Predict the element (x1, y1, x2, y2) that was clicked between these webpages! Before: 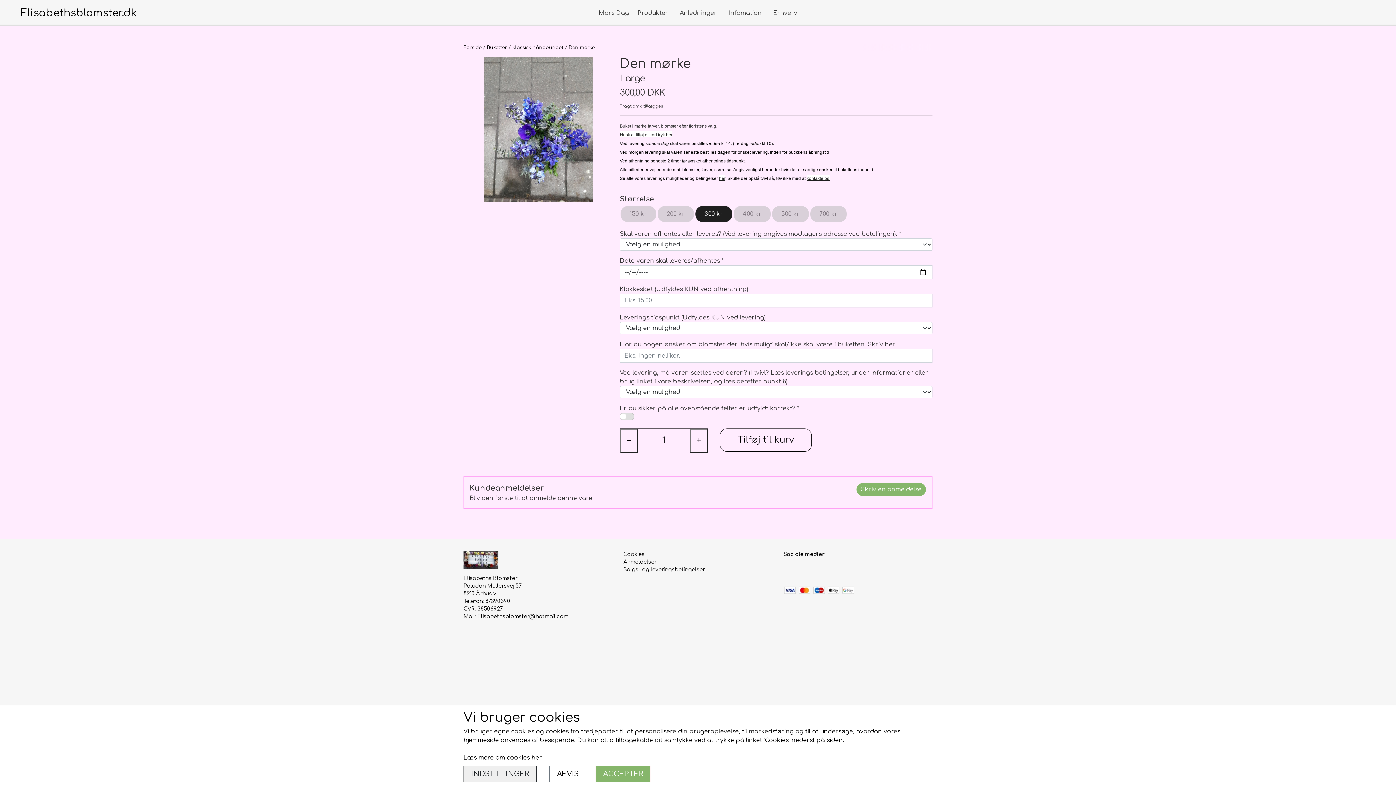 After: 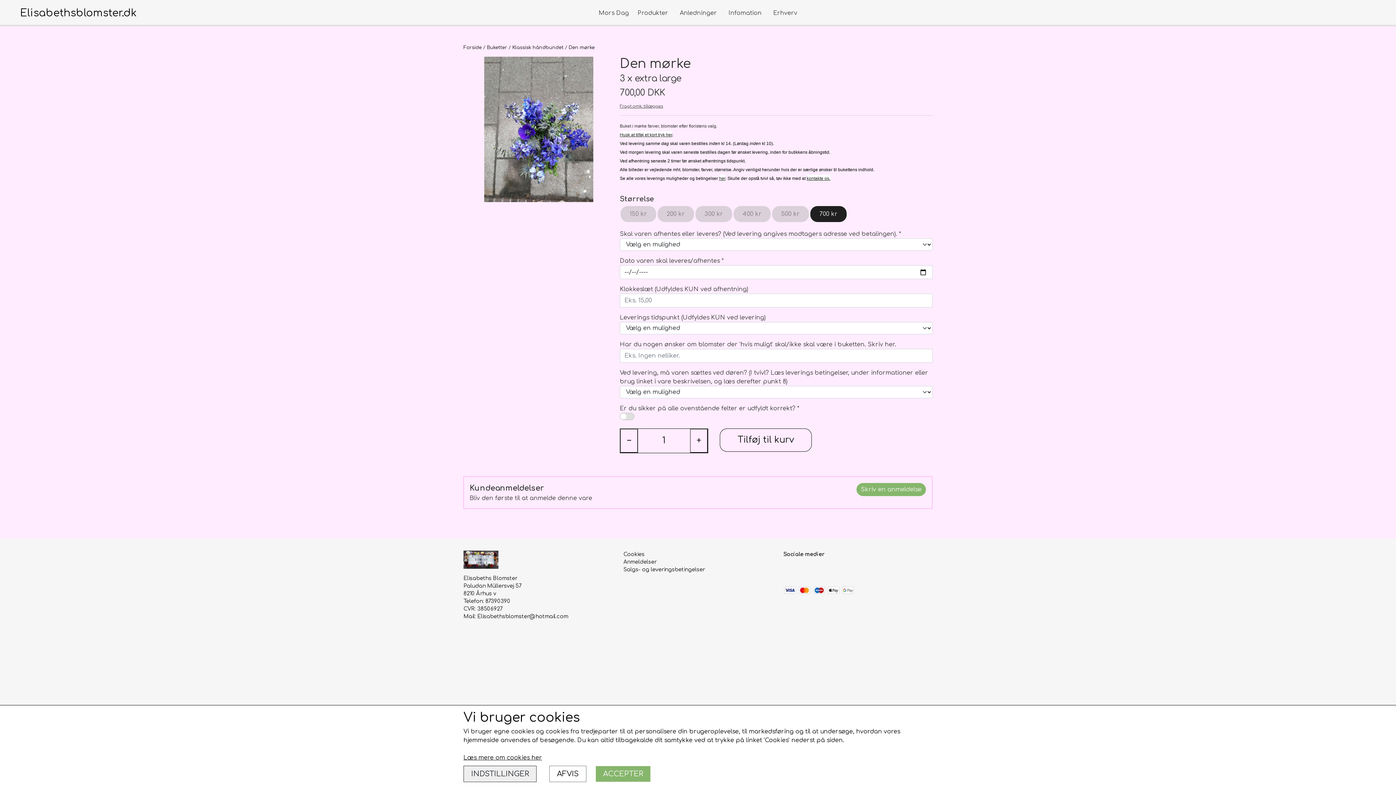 Action: label: 700 kr bbox: (810, 206, 846, 222)